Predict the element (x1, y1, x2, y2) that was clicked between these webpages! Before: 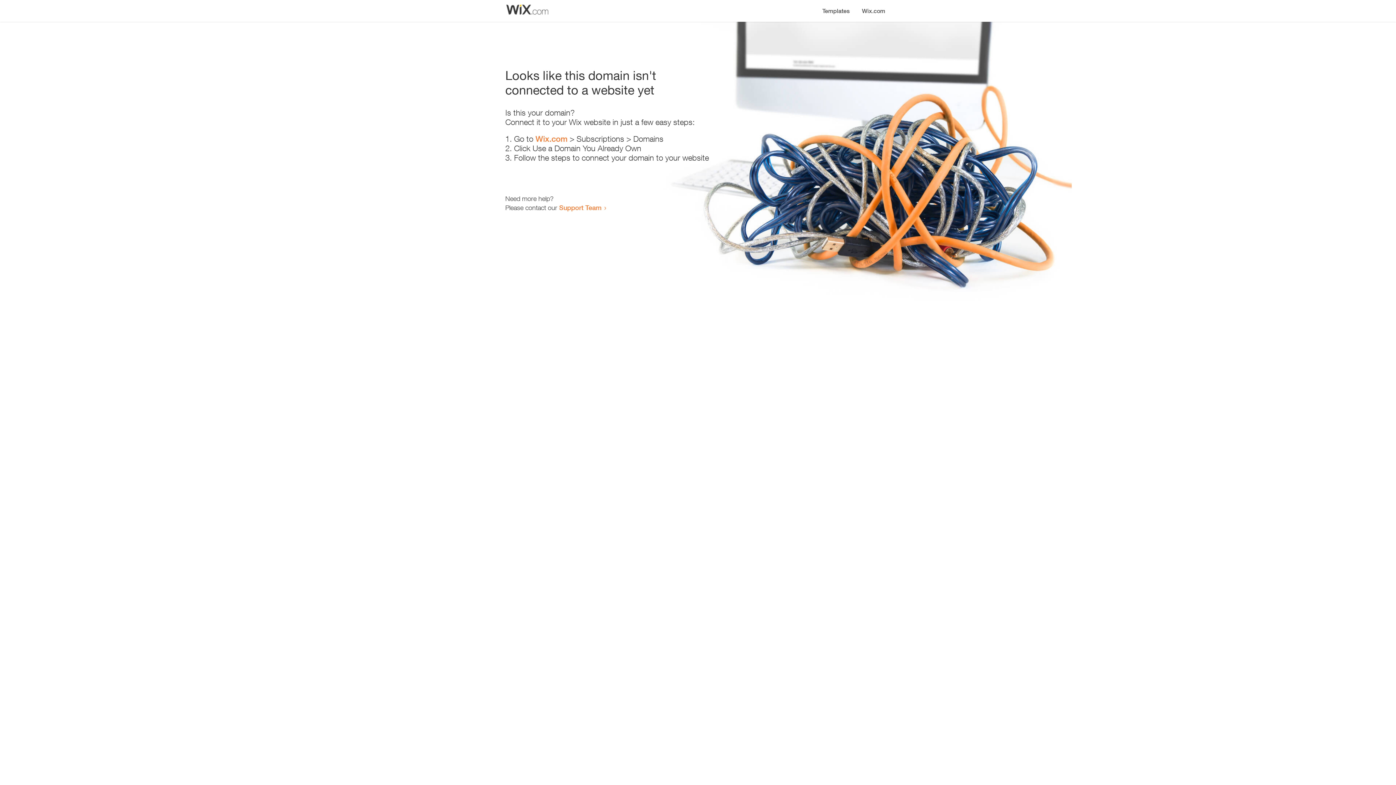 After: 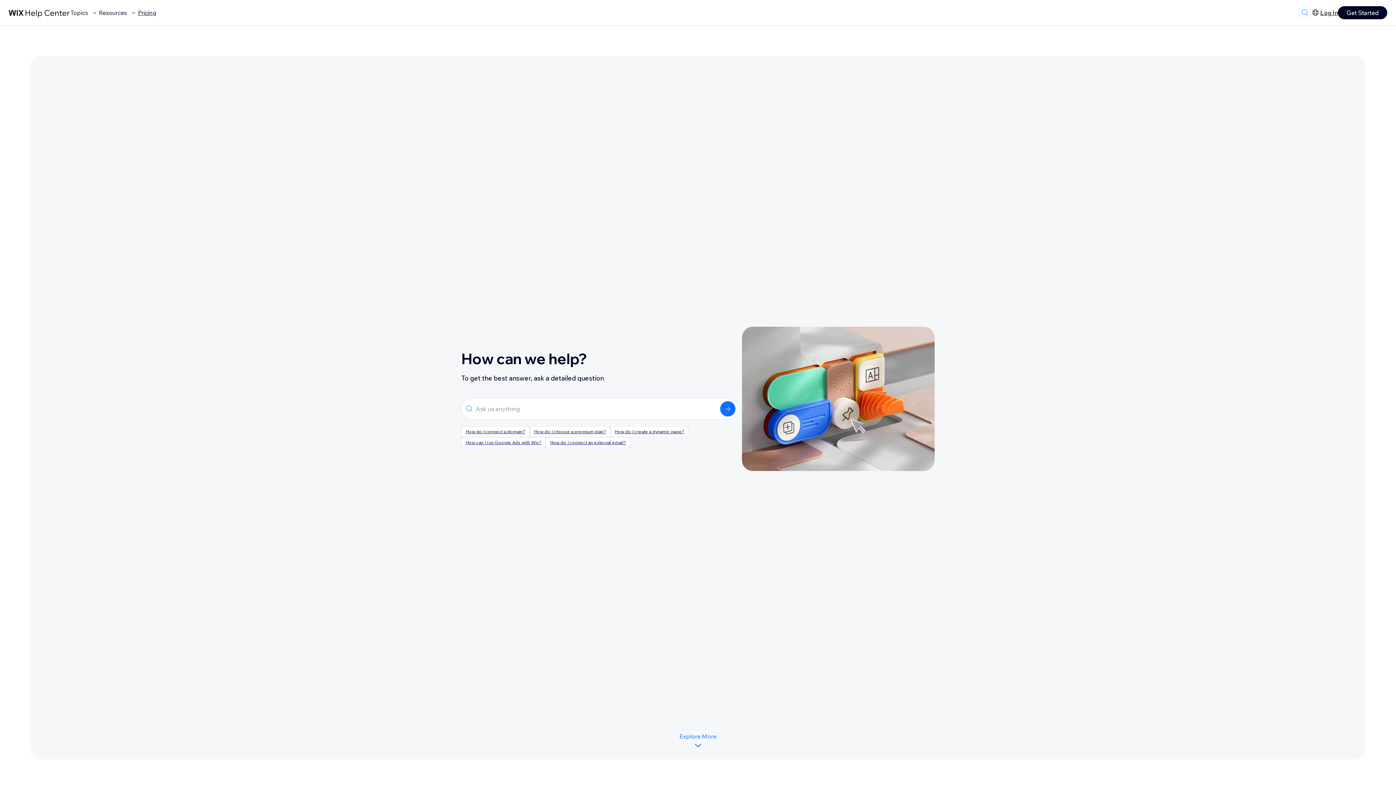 Action: label: Support Team bbox: (559, 203, 601, 211)